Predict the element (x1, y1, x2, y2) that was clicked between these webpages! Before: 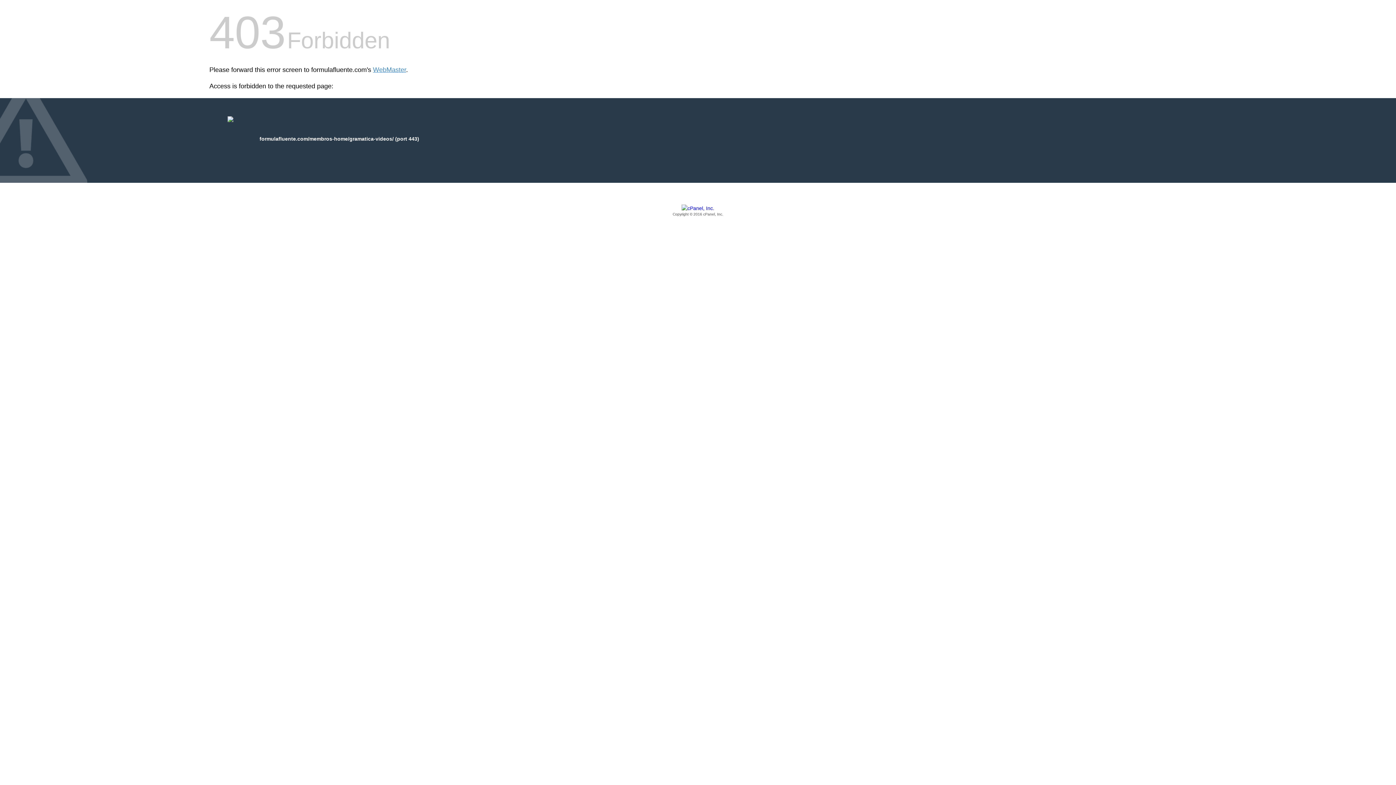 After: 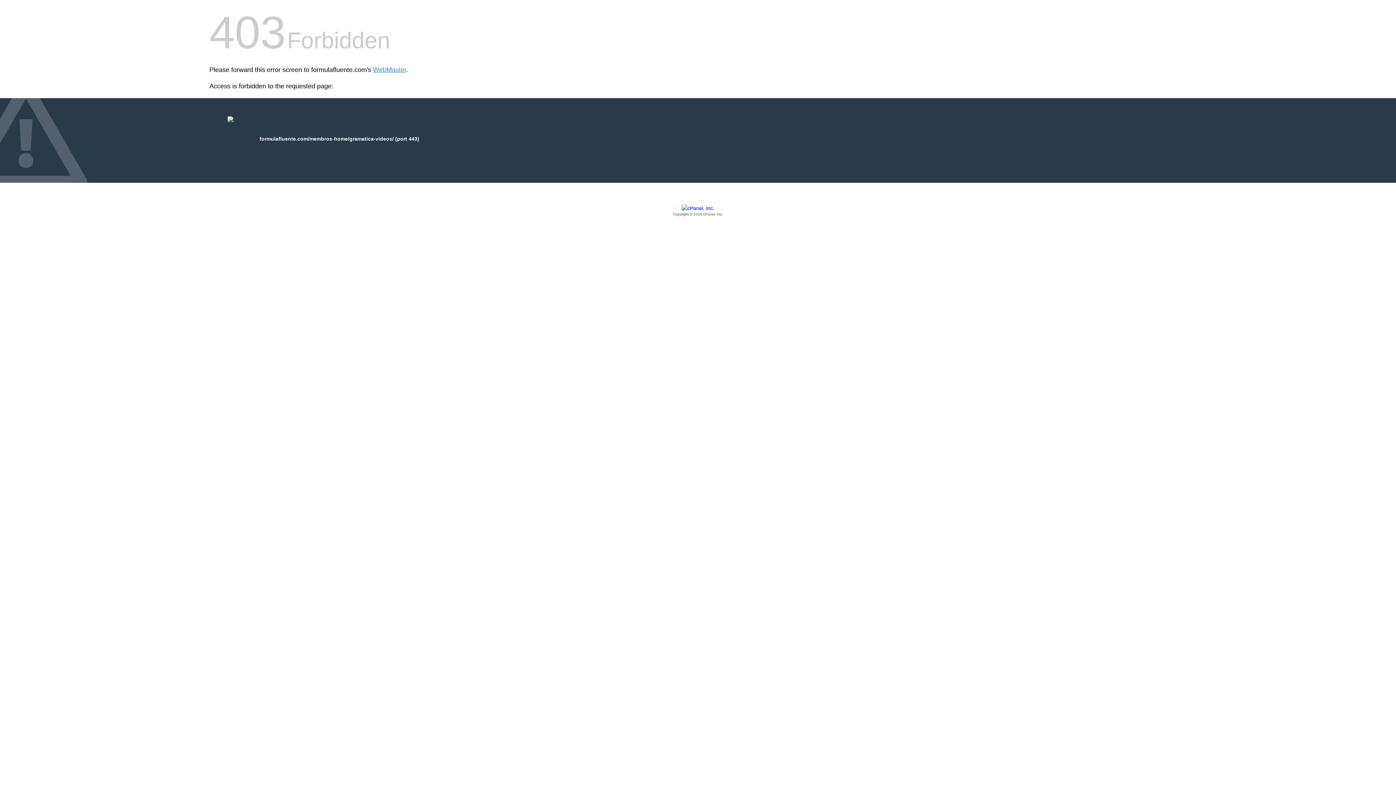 Action: bbox: (209, 205, 1186, 217) label: Copyright © 2016 cPanel, Inc.